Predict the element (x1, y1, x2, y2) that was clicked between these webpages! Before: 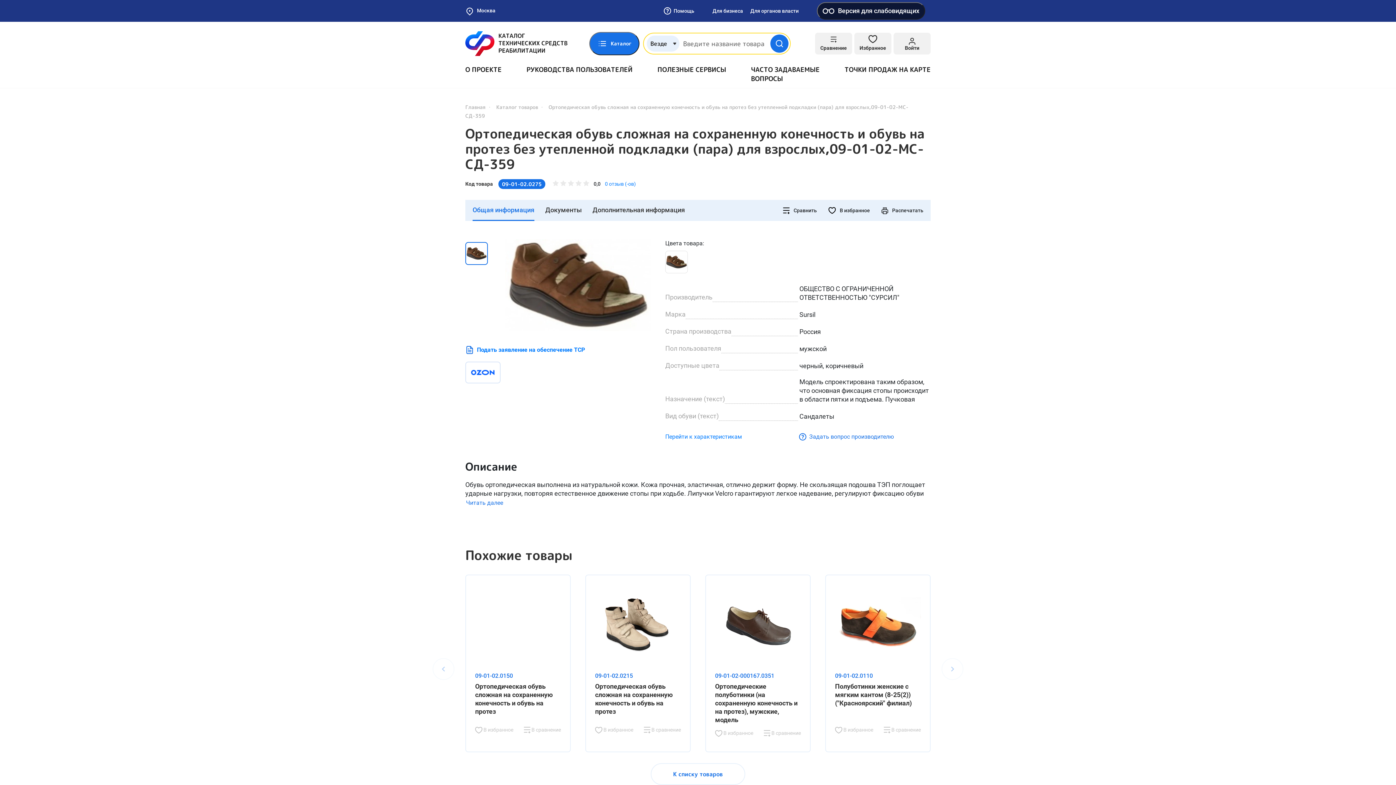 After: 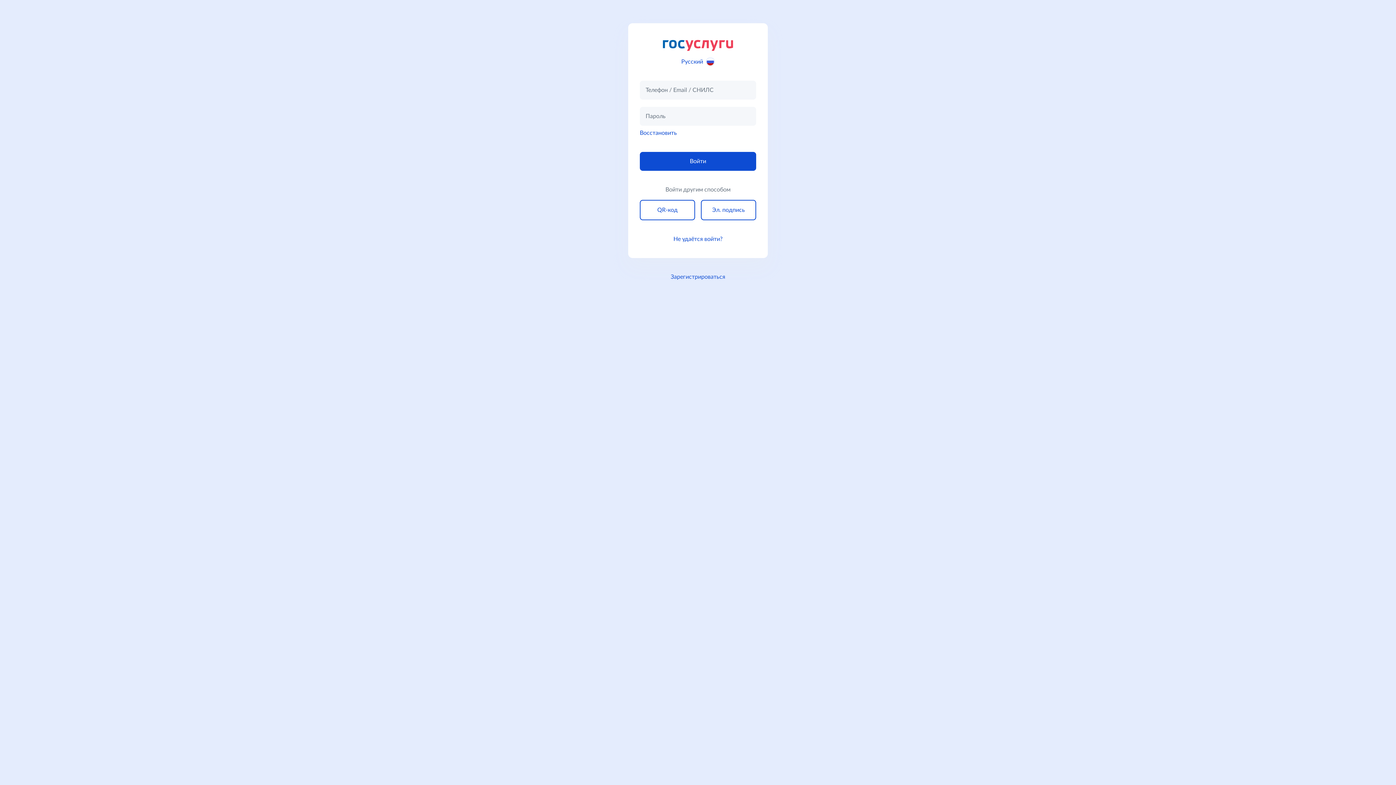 Action: bbox: (712, 6, 743, 15) label: Для бизнеса